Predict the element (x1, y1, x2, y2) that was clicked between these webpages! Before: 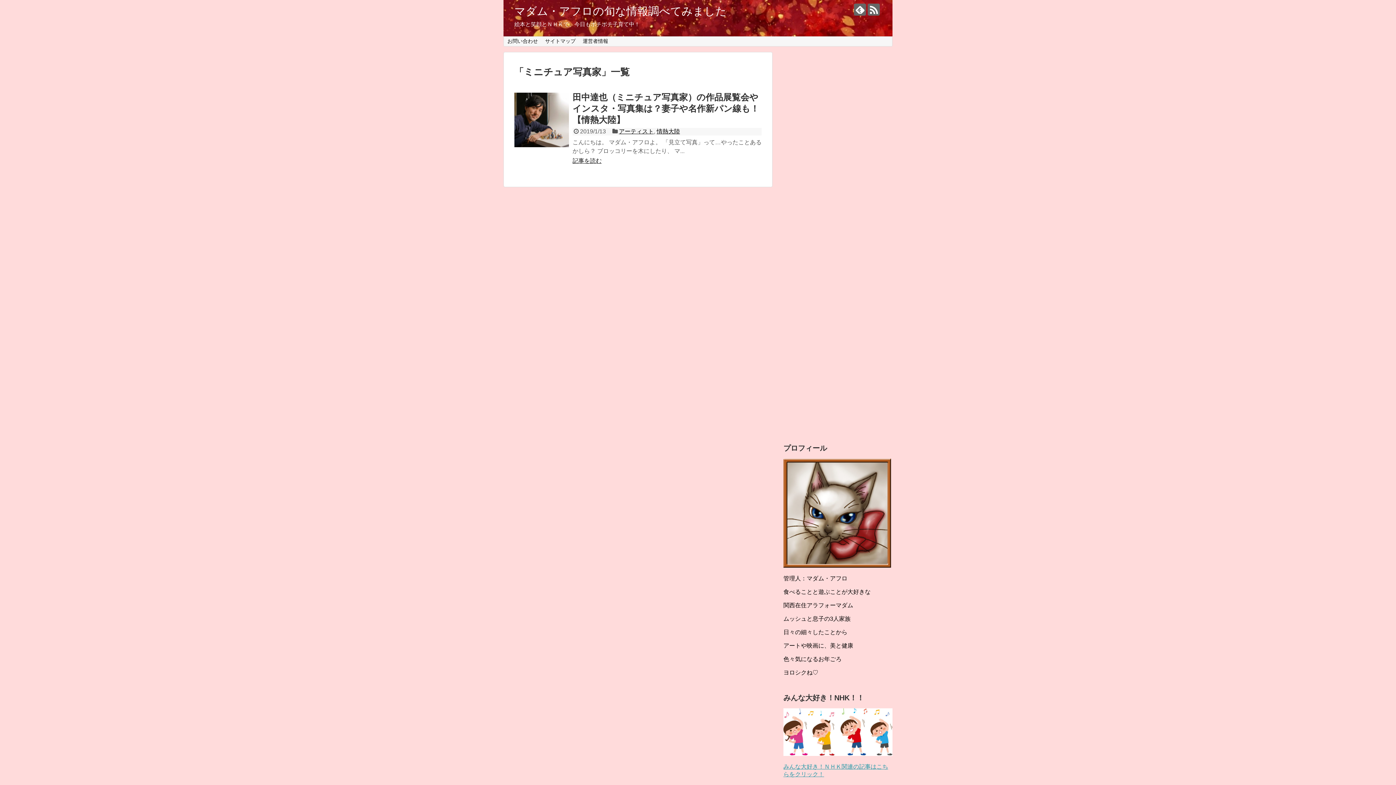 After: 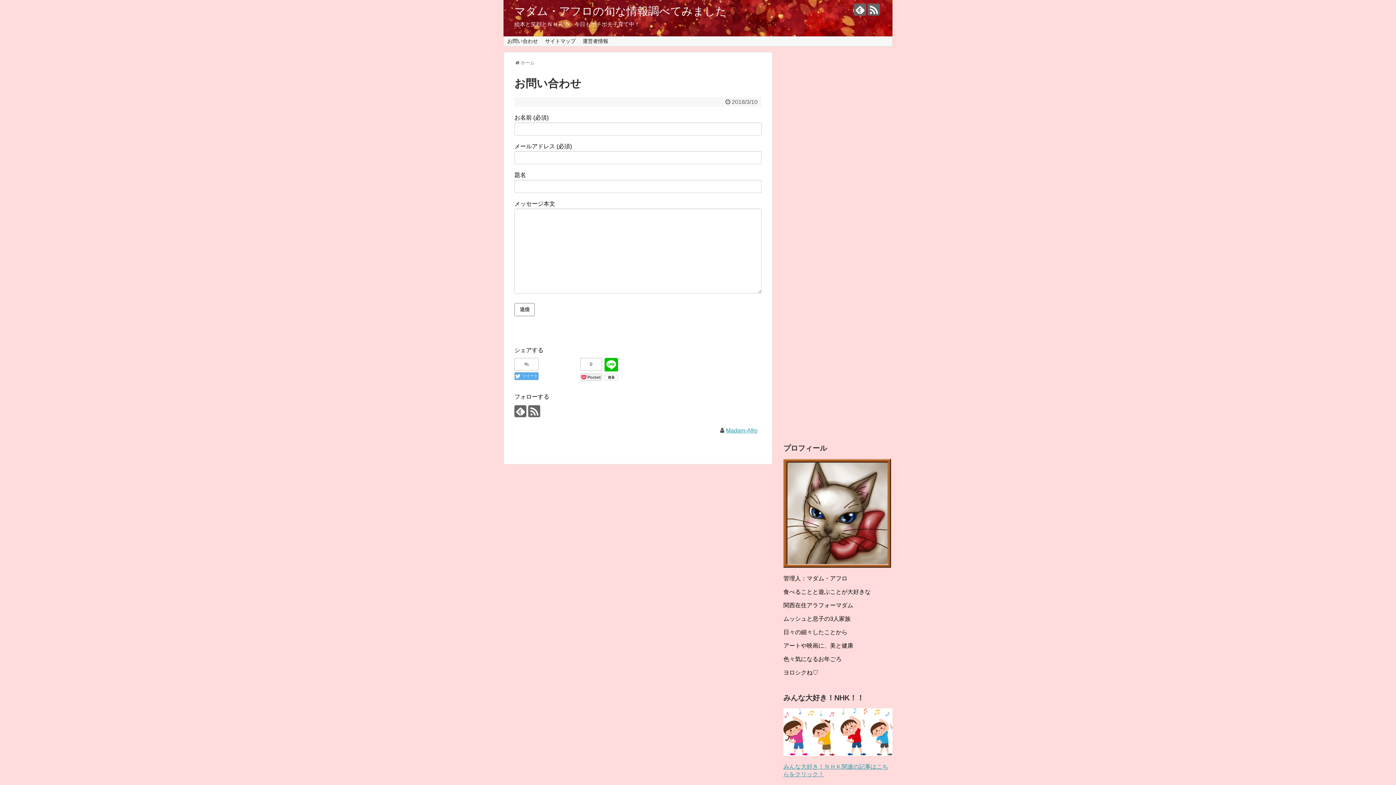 Action: bbox: (504, 36, 541, 46) label: お問い合わせ